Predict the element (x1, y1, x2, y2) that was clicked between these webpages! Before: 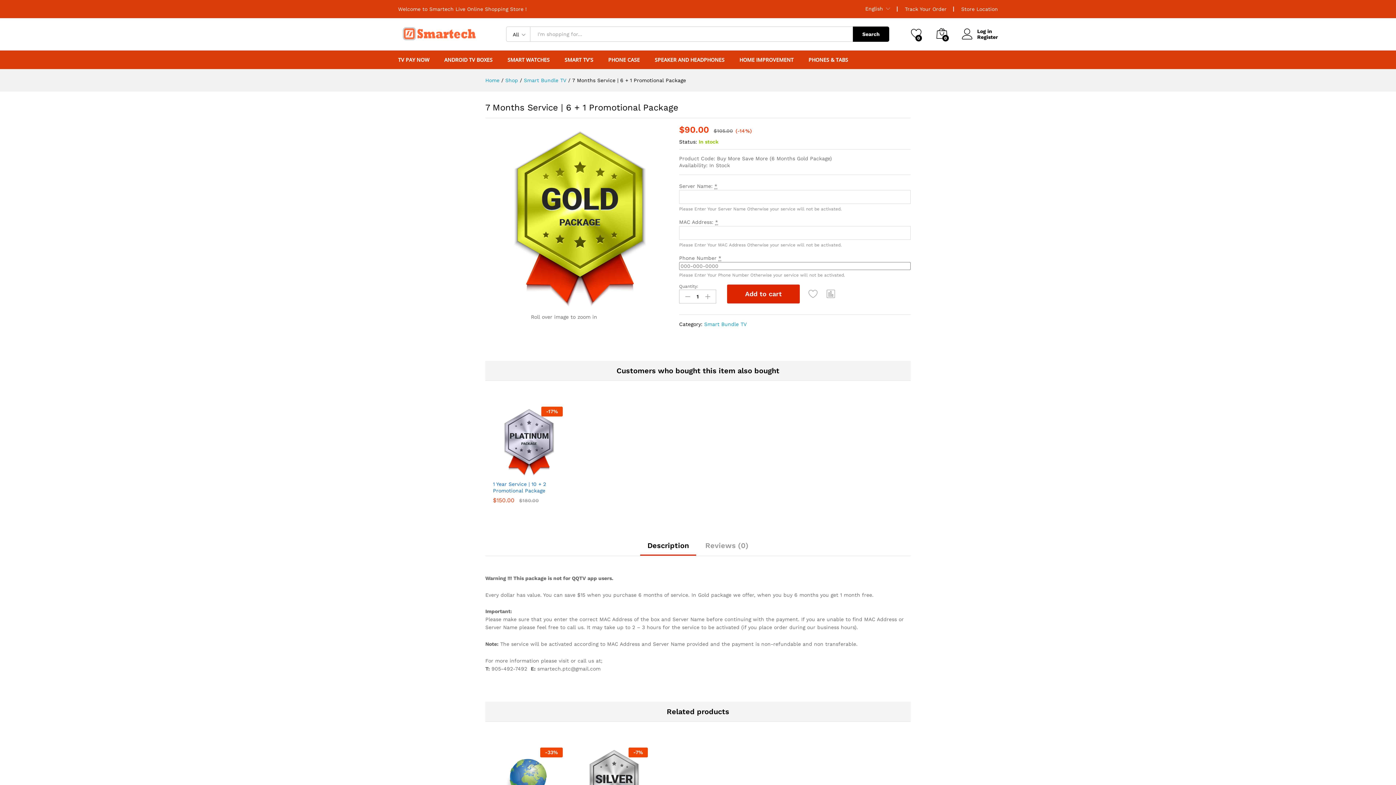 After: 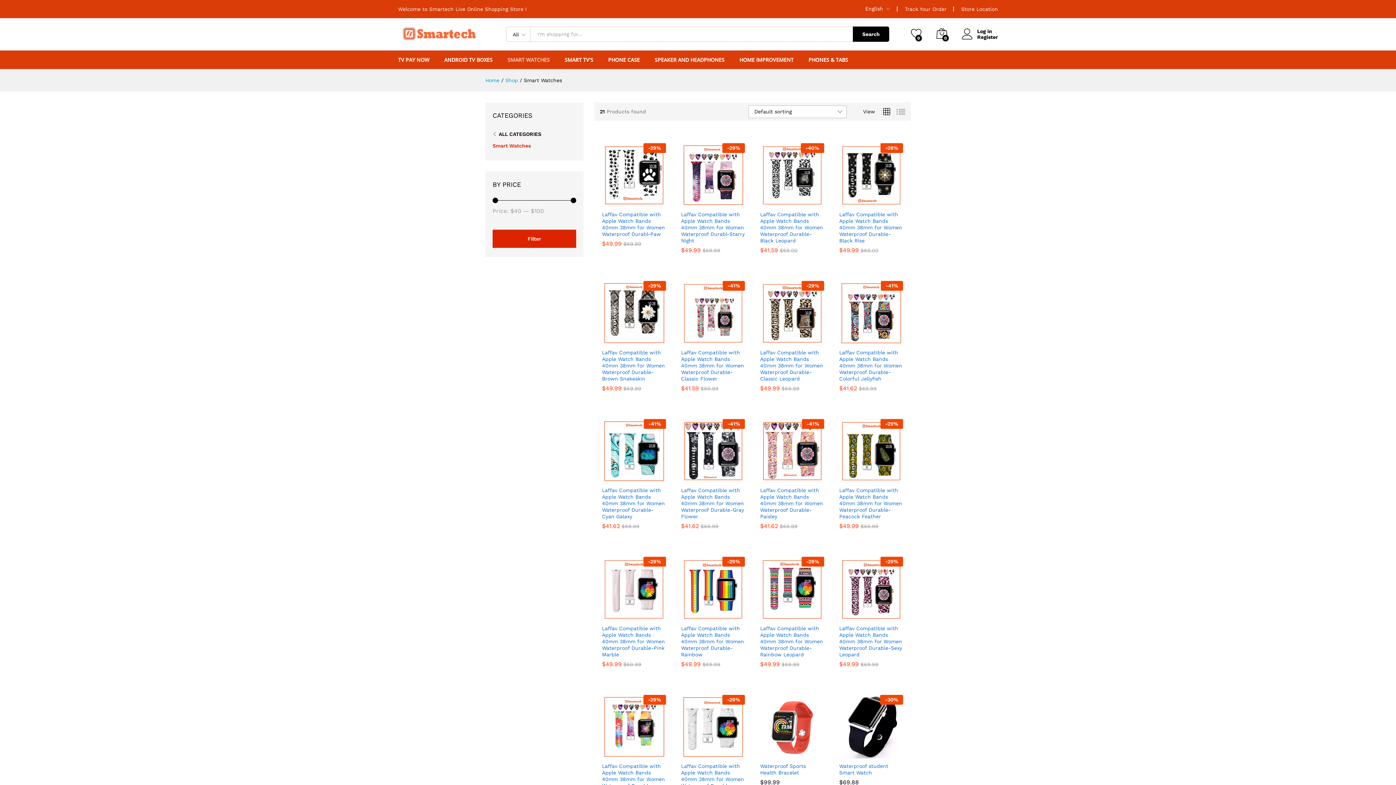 Action: bbox: (507, 57, 549, 62) label: SMART WATCHES